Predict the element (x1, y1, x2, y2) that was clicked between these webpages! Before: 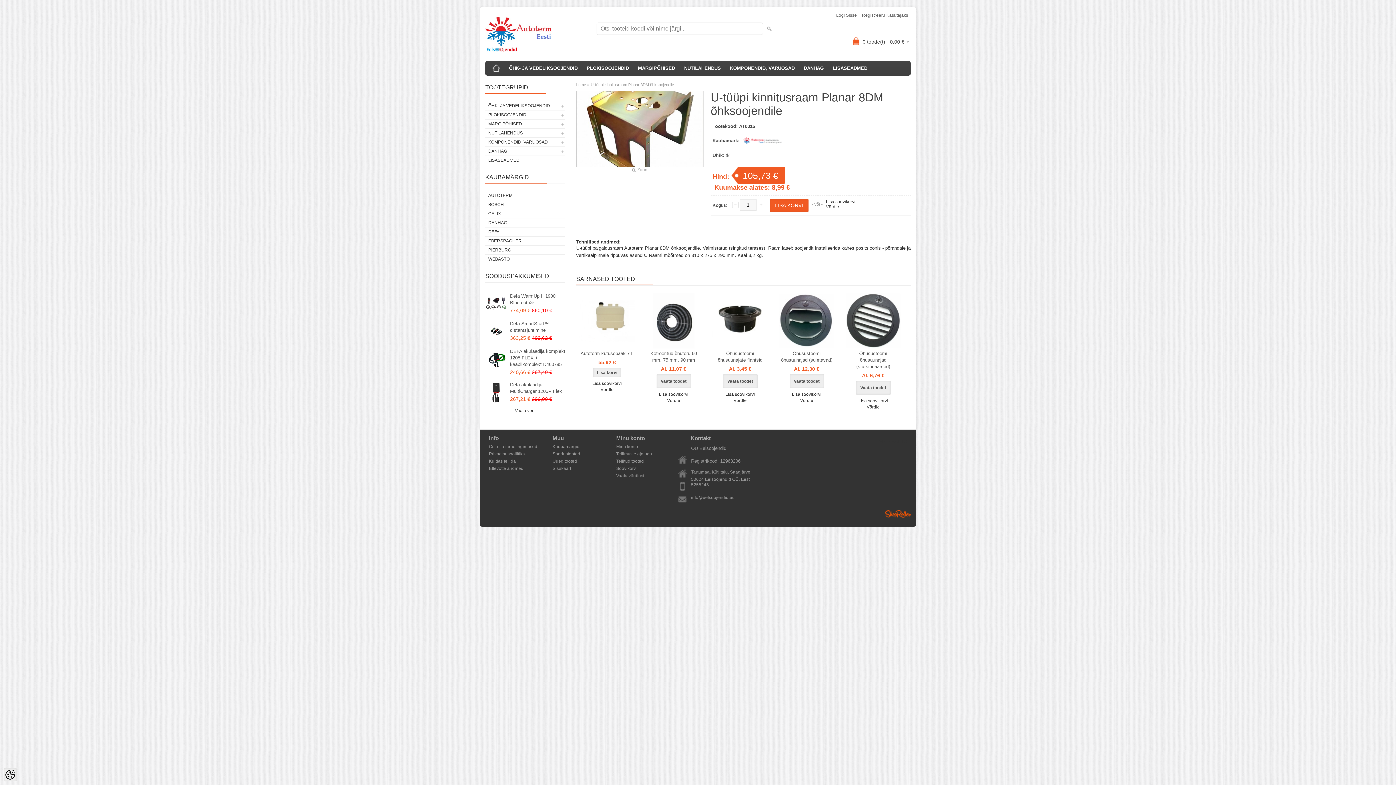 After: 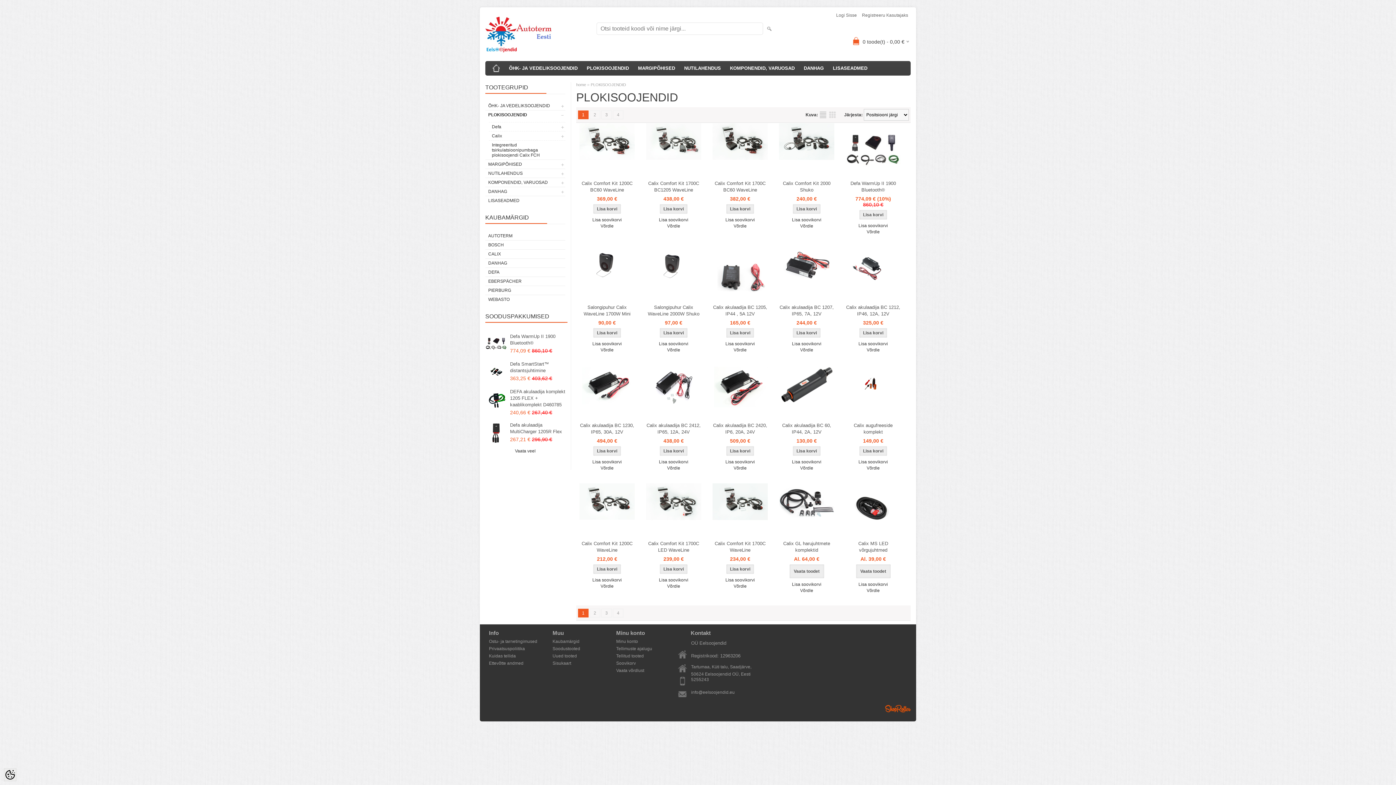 Action: label: PLOKISOOJENDID bbox: (583, 60, 632, 75)